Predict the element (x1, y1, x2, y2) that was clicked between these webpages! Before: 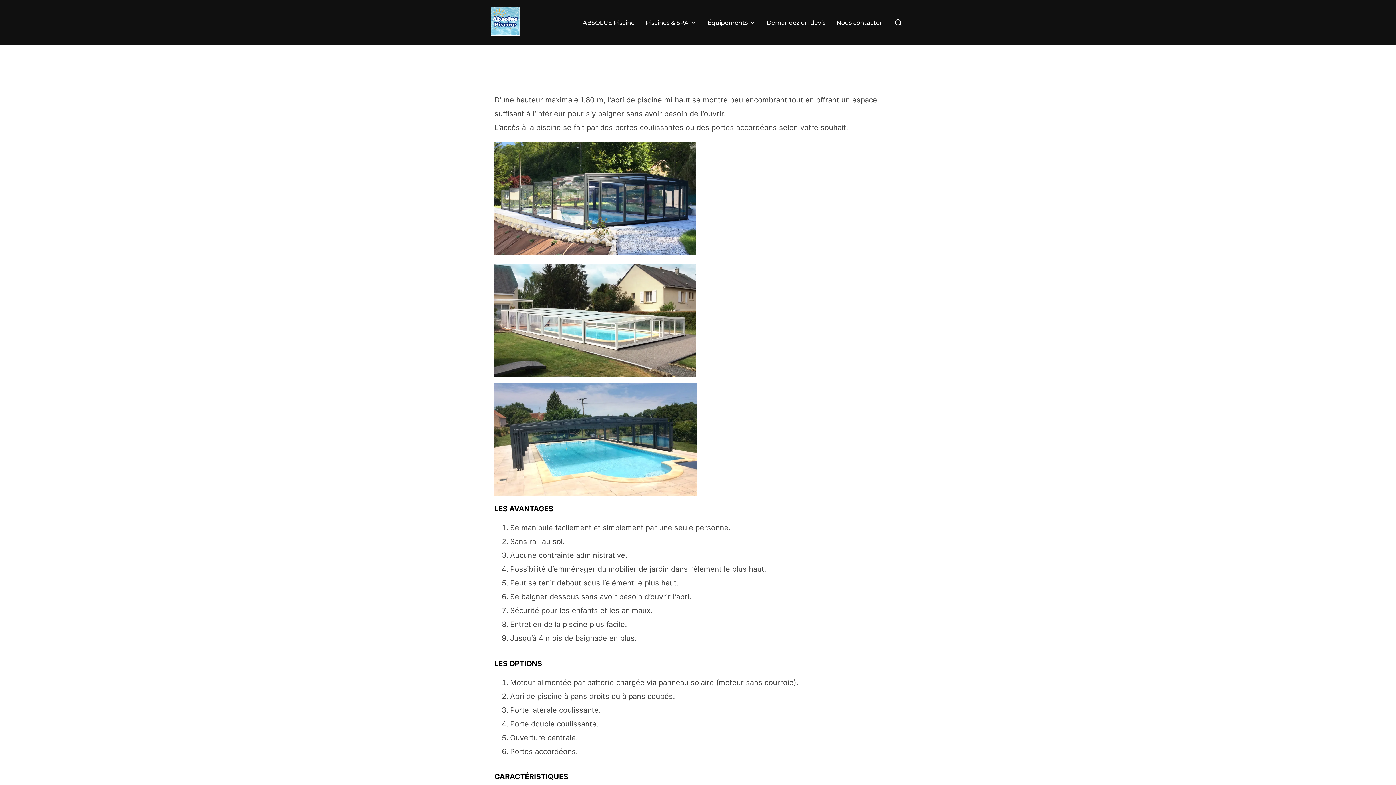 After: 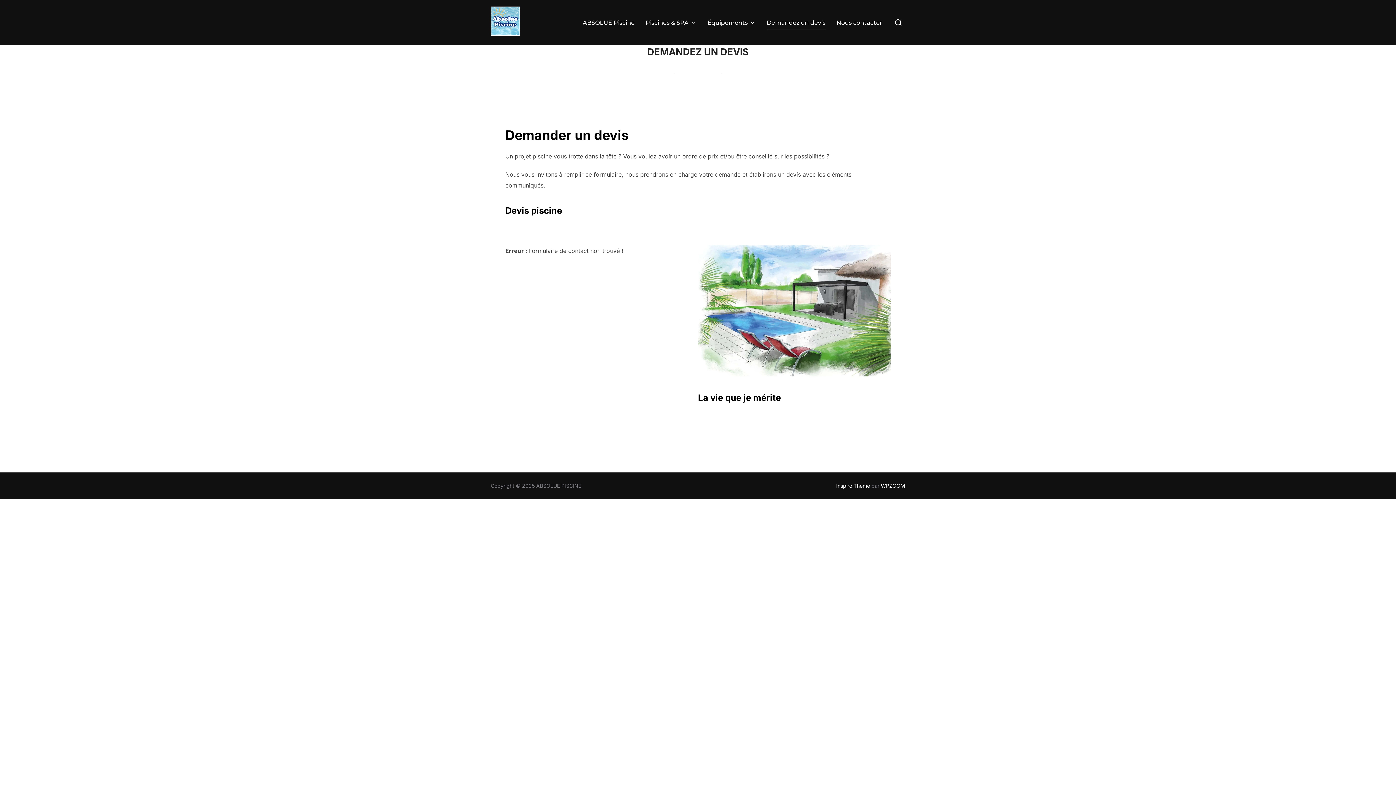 Action: bbox: (766, 15, 825, 29) label: Demandez un devis